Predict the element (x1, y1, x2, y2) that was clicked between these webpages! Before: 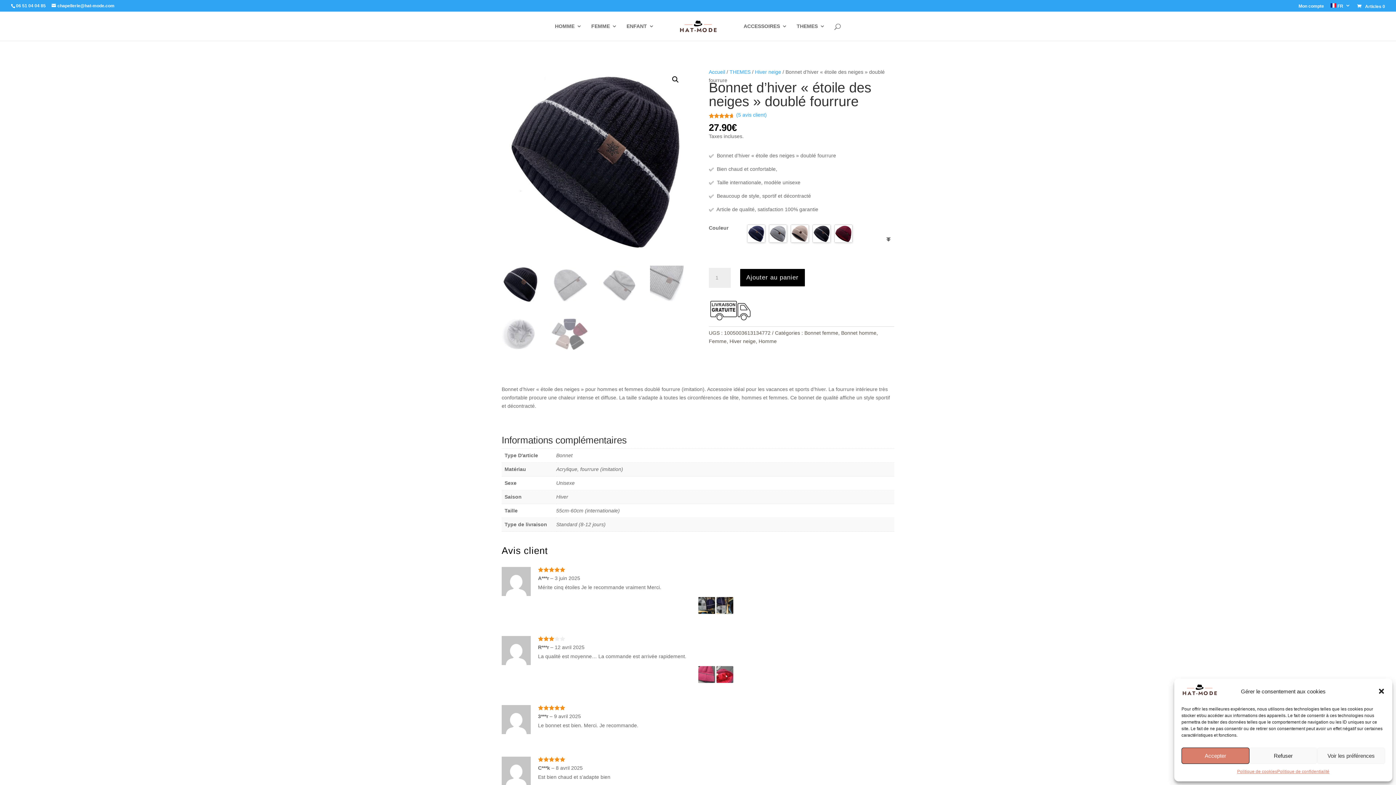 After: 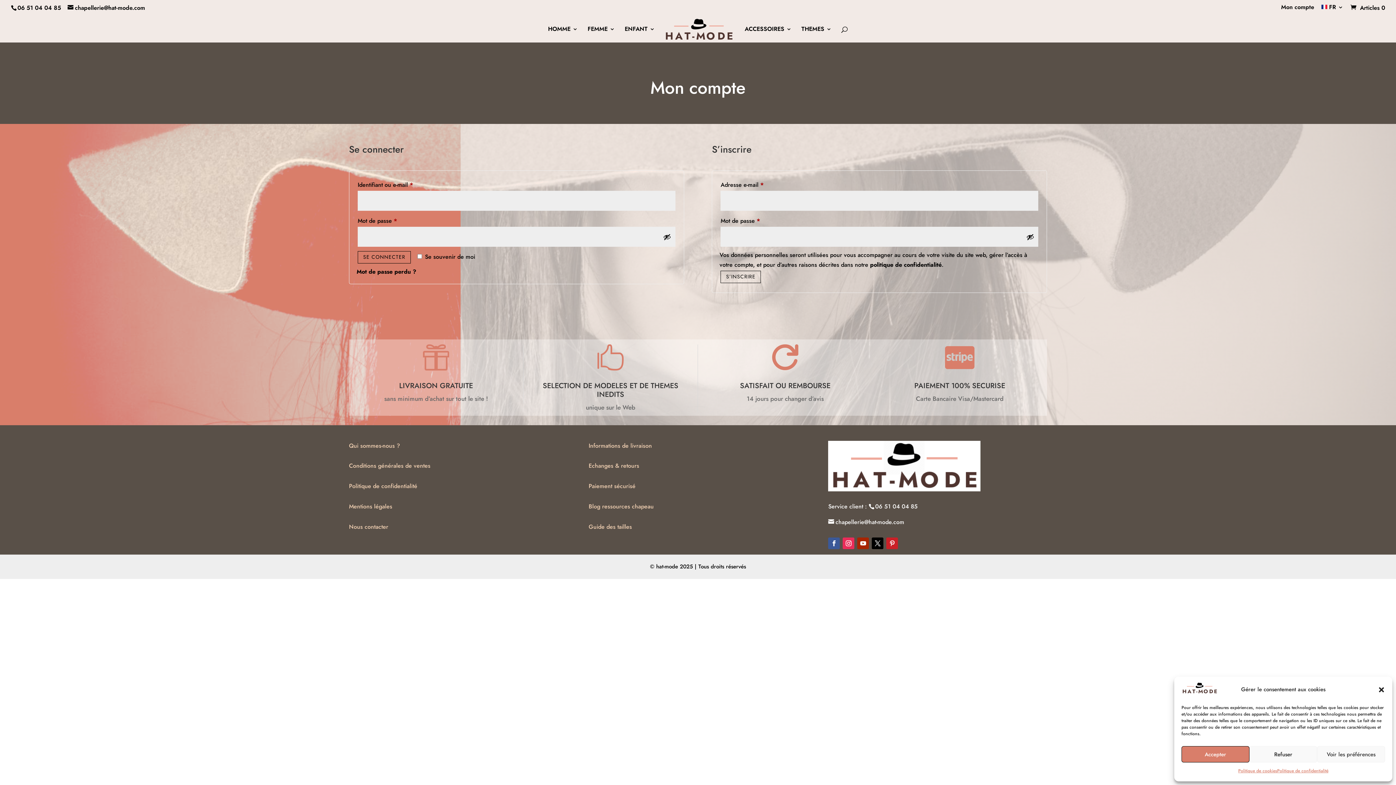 Action: label: Mon compte bbox: (1298, 4, 1324, 11)